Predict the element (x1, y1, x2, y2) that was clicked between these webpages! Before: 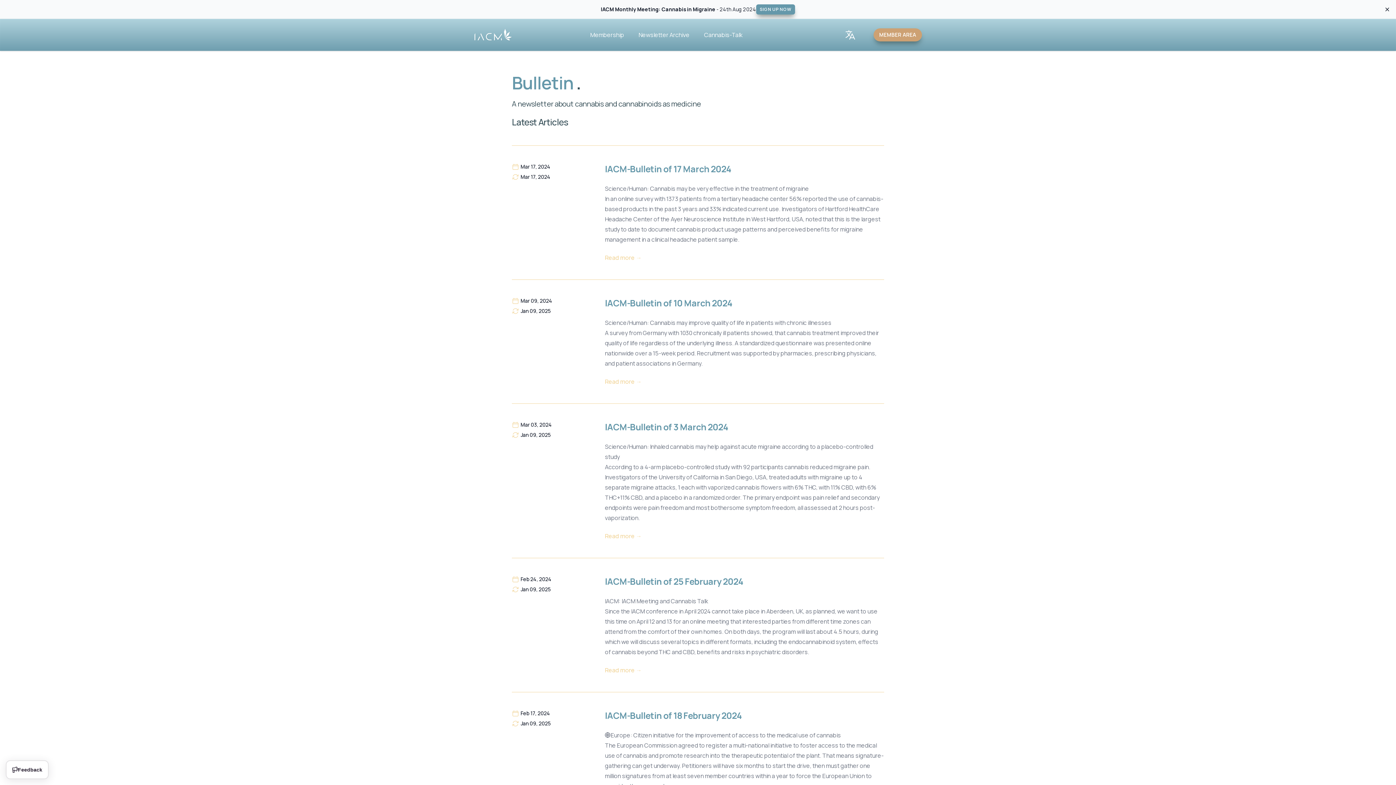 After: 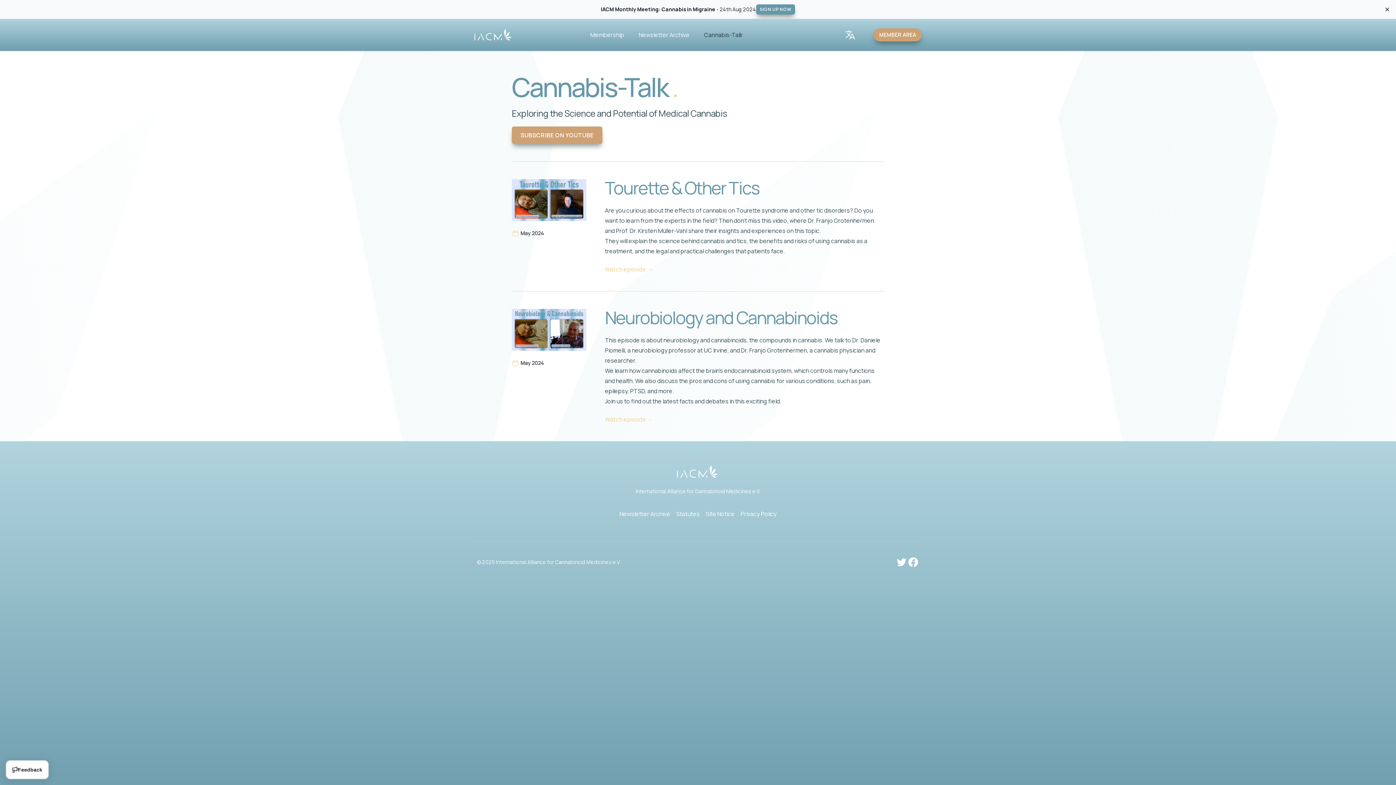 Action: bbox: (704, 30, 742, 39) label: Cannabis-Talk